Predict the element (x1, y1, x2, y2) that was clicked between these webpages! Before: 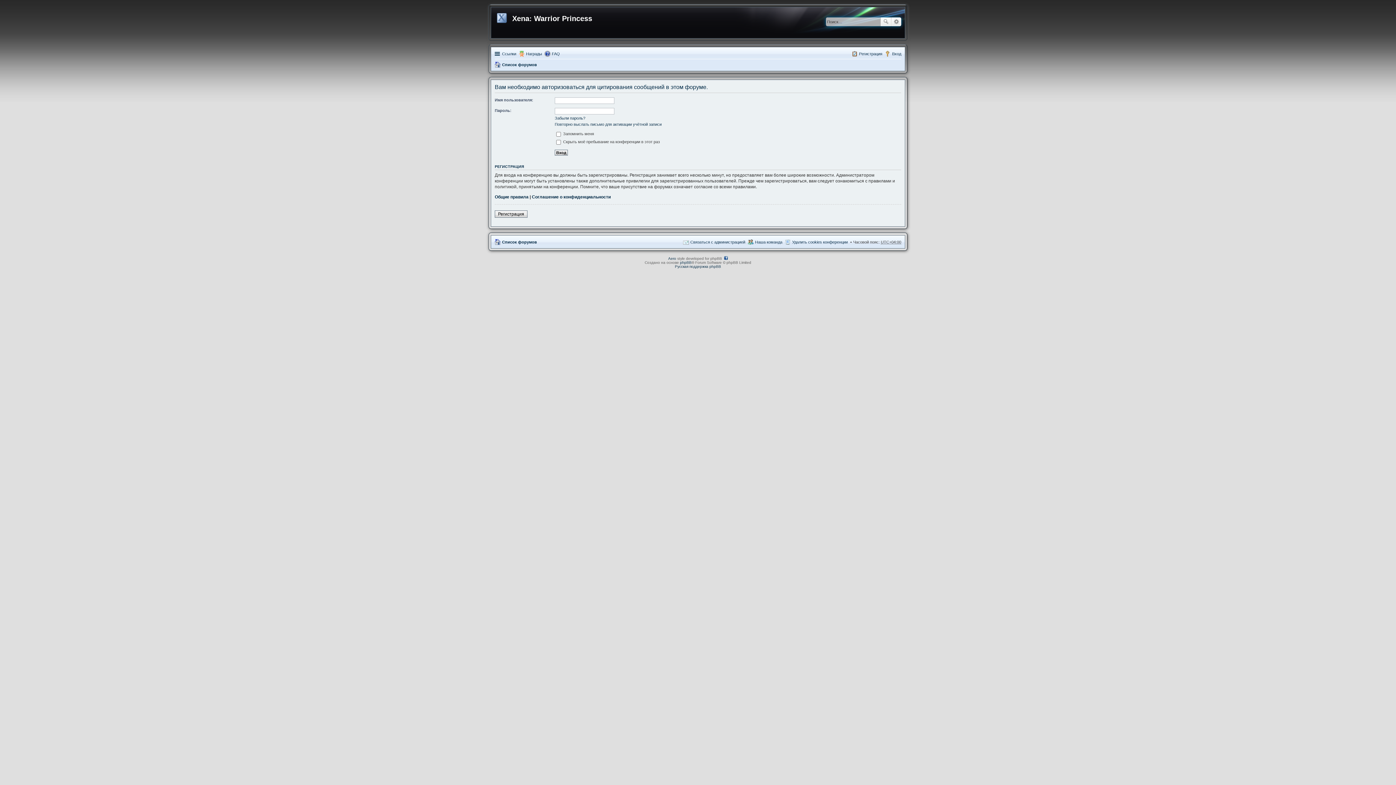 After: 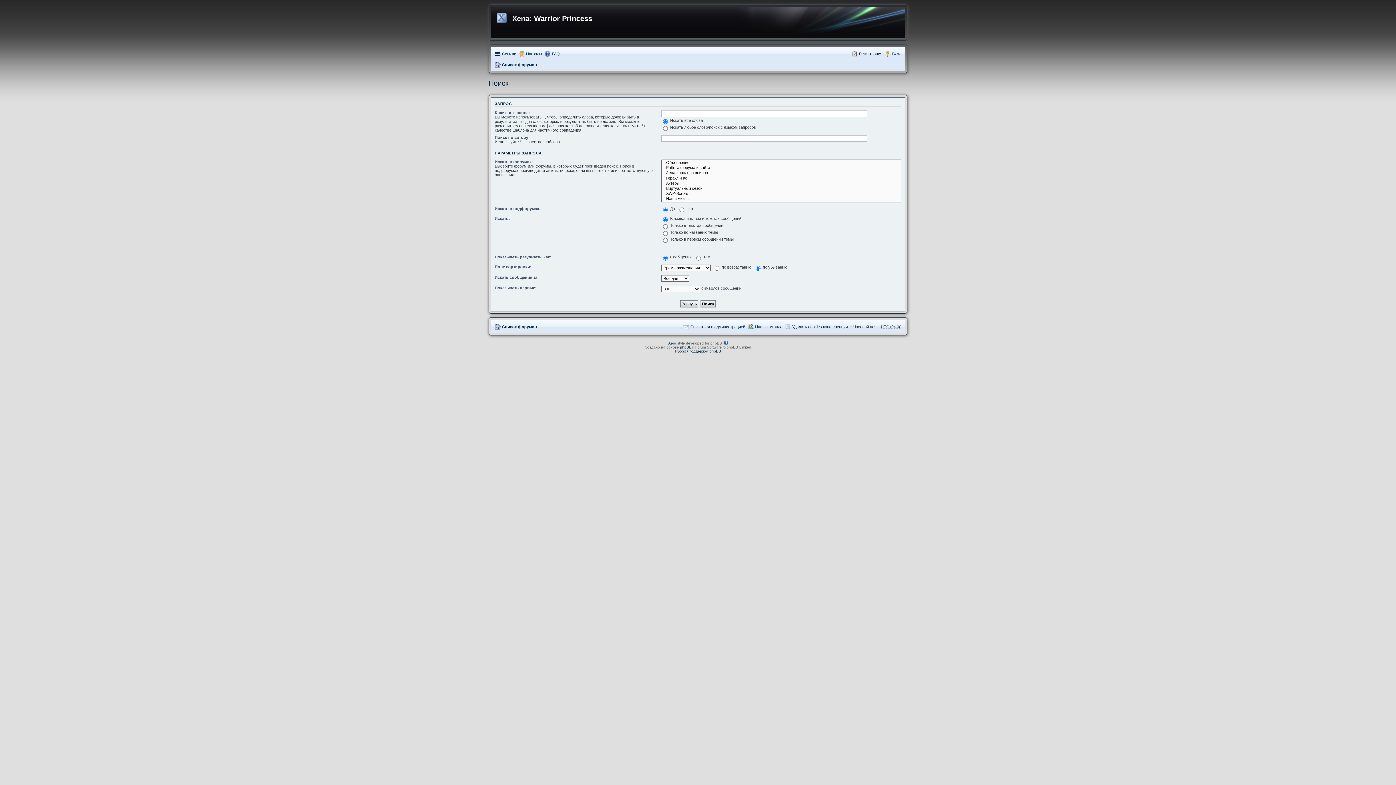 Action: label: Расширенный поиск bbox: (891, 17, 901, 26)